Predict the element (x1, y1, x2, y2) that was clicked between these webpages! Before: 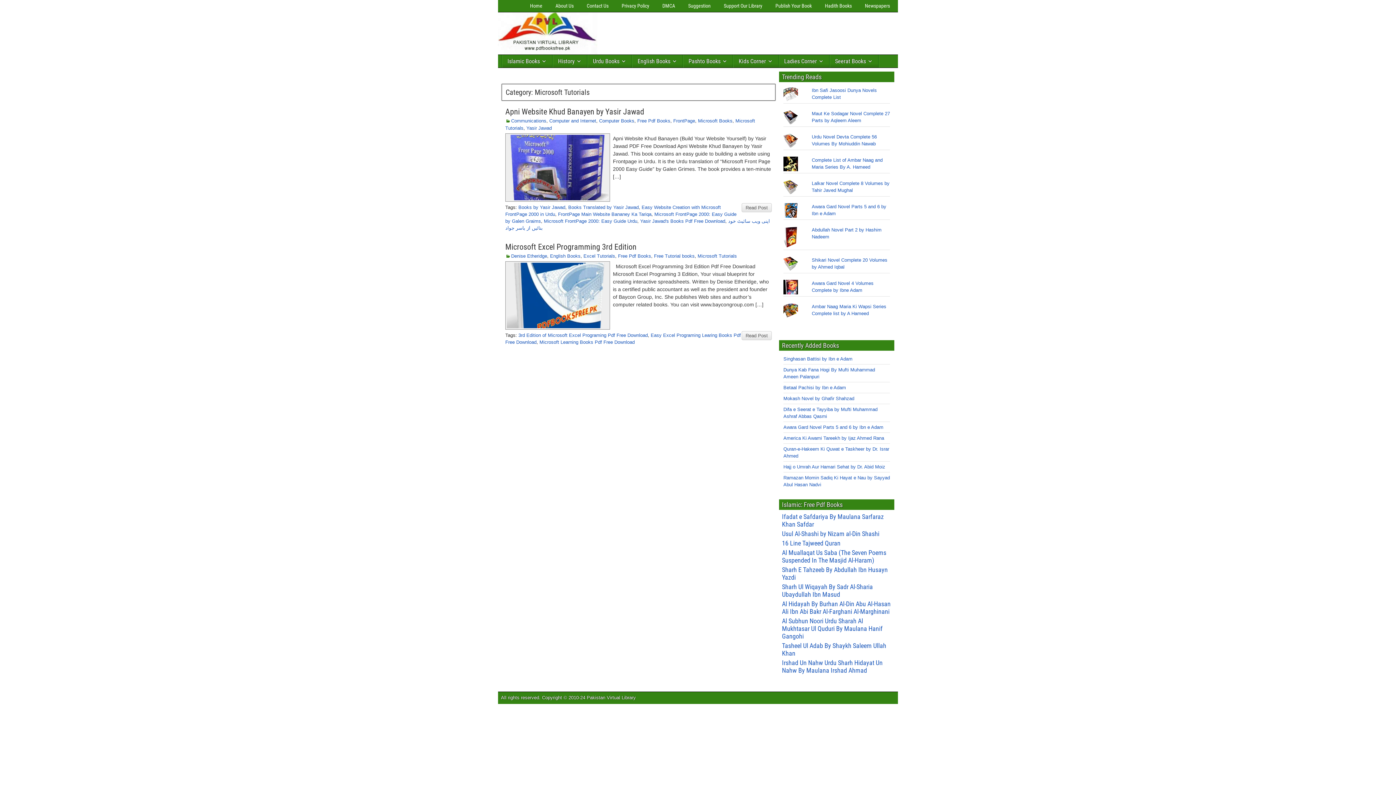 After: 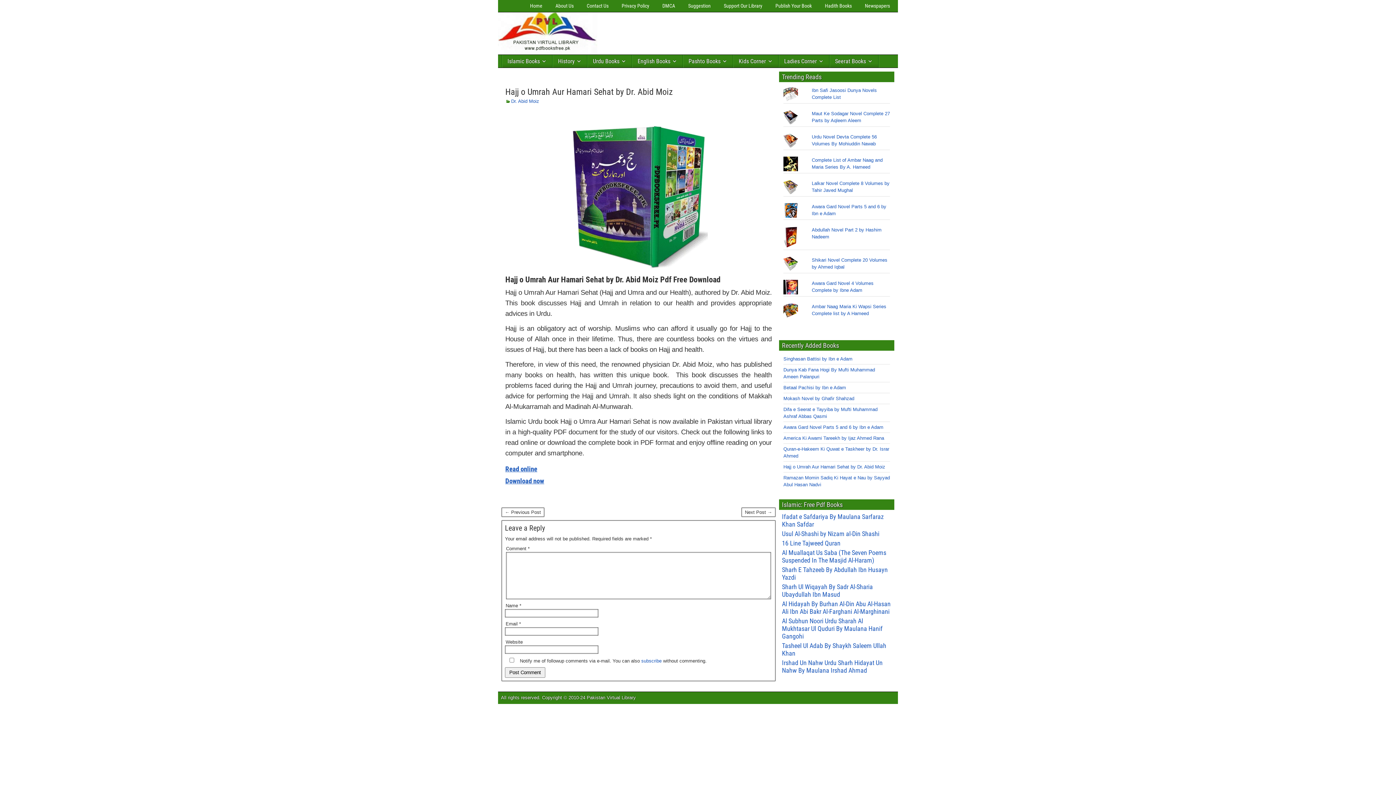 Action: bbox: (783, 464, 885, 469) label: Hajj o Umrah Aur Hamari Sehat by Dr. Abid Moiz